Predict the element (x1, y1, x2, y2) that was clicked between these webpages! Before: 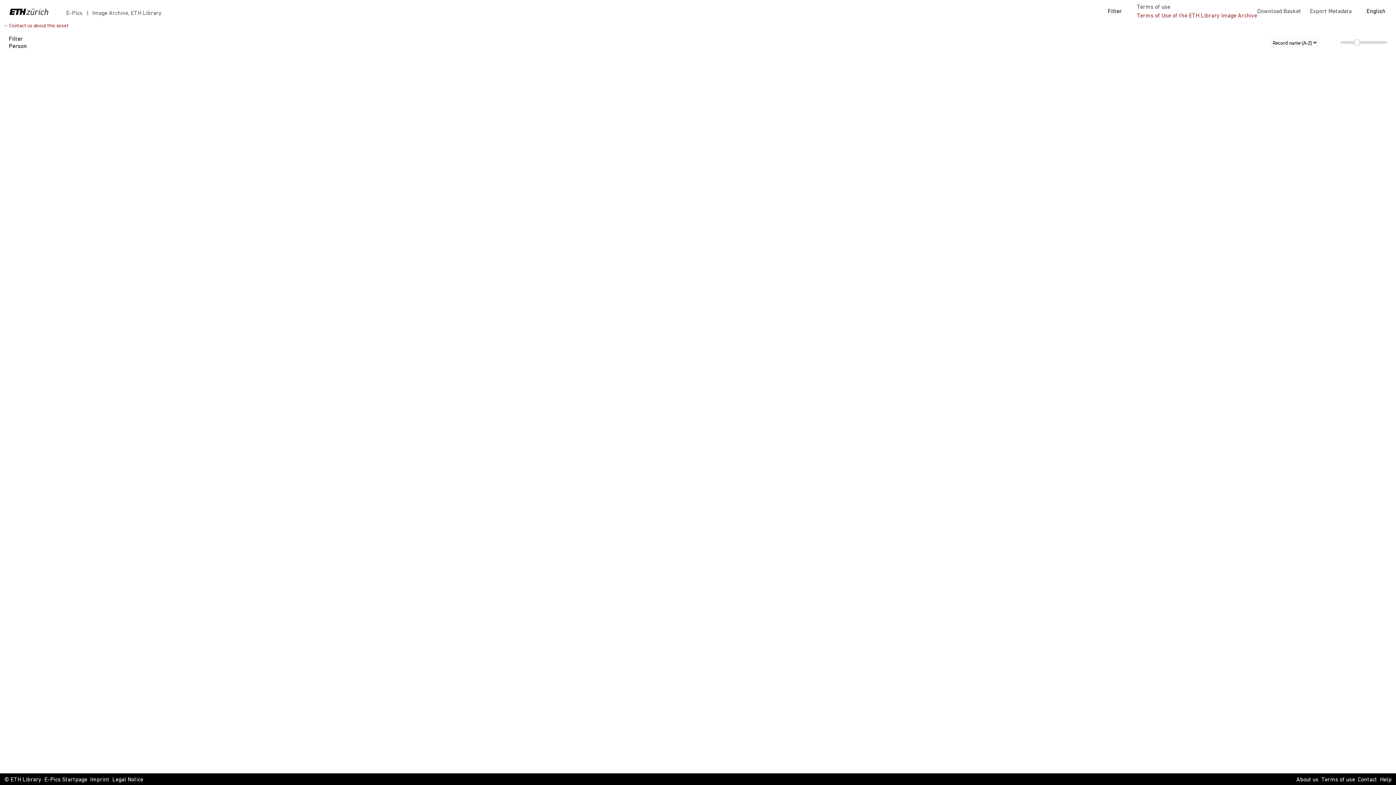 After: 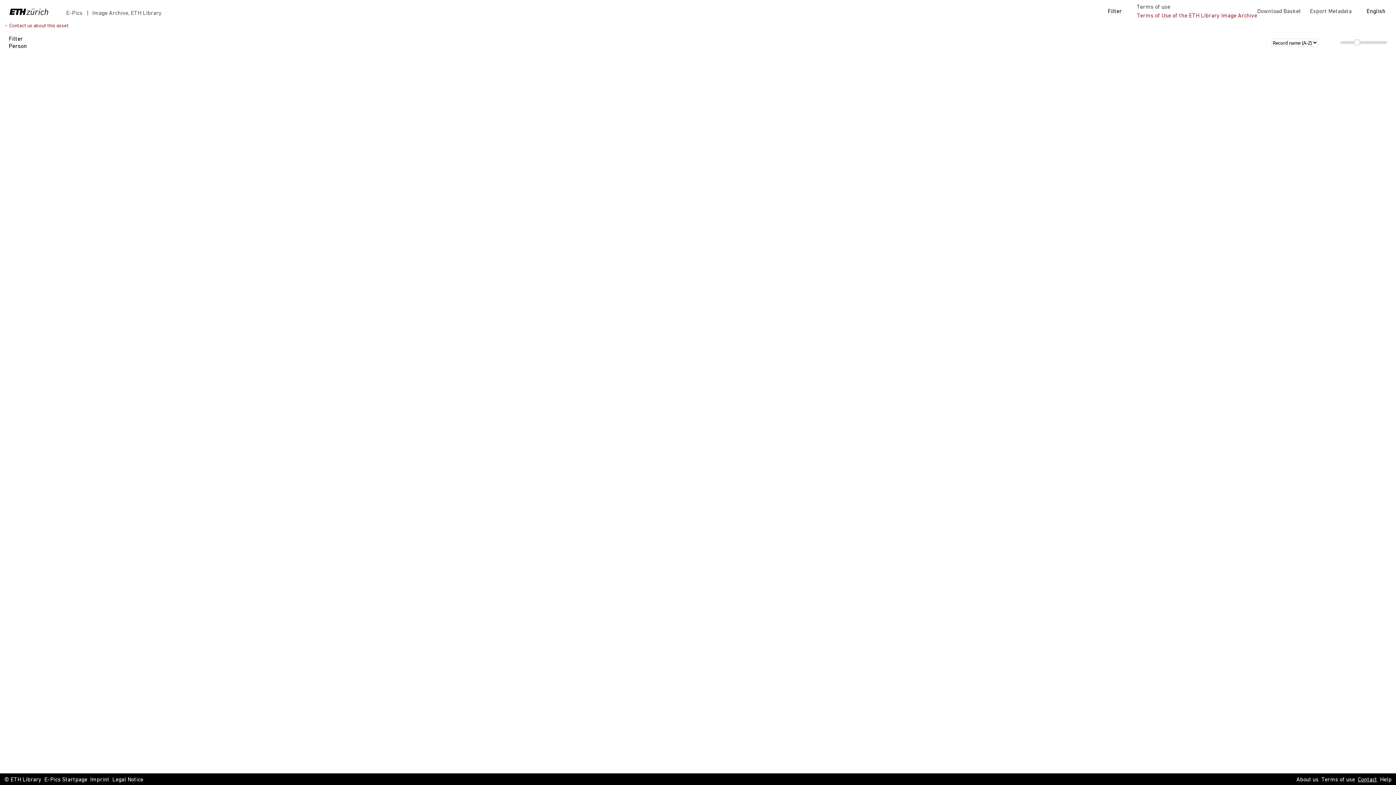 Action: label: Contact bbox: (1358, 776, 1377, 784)